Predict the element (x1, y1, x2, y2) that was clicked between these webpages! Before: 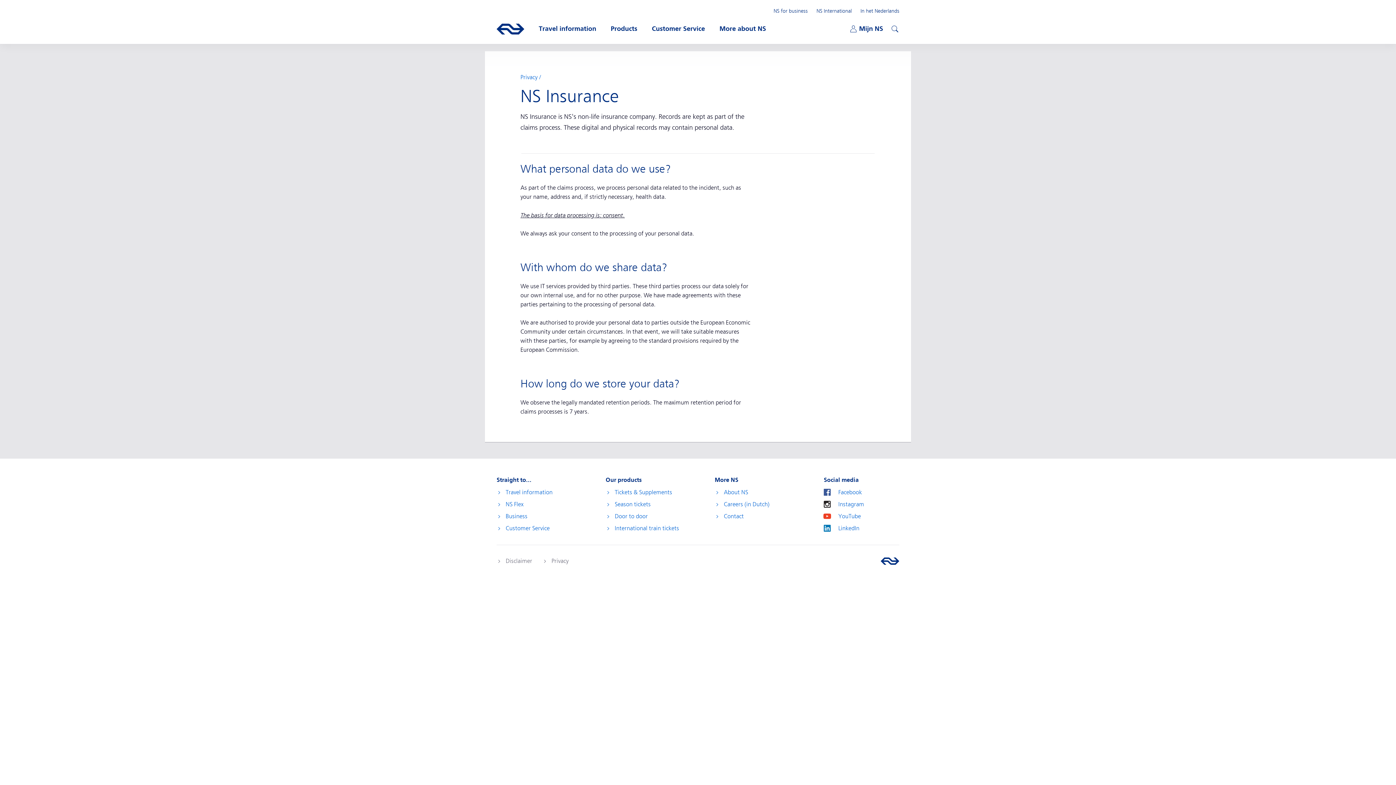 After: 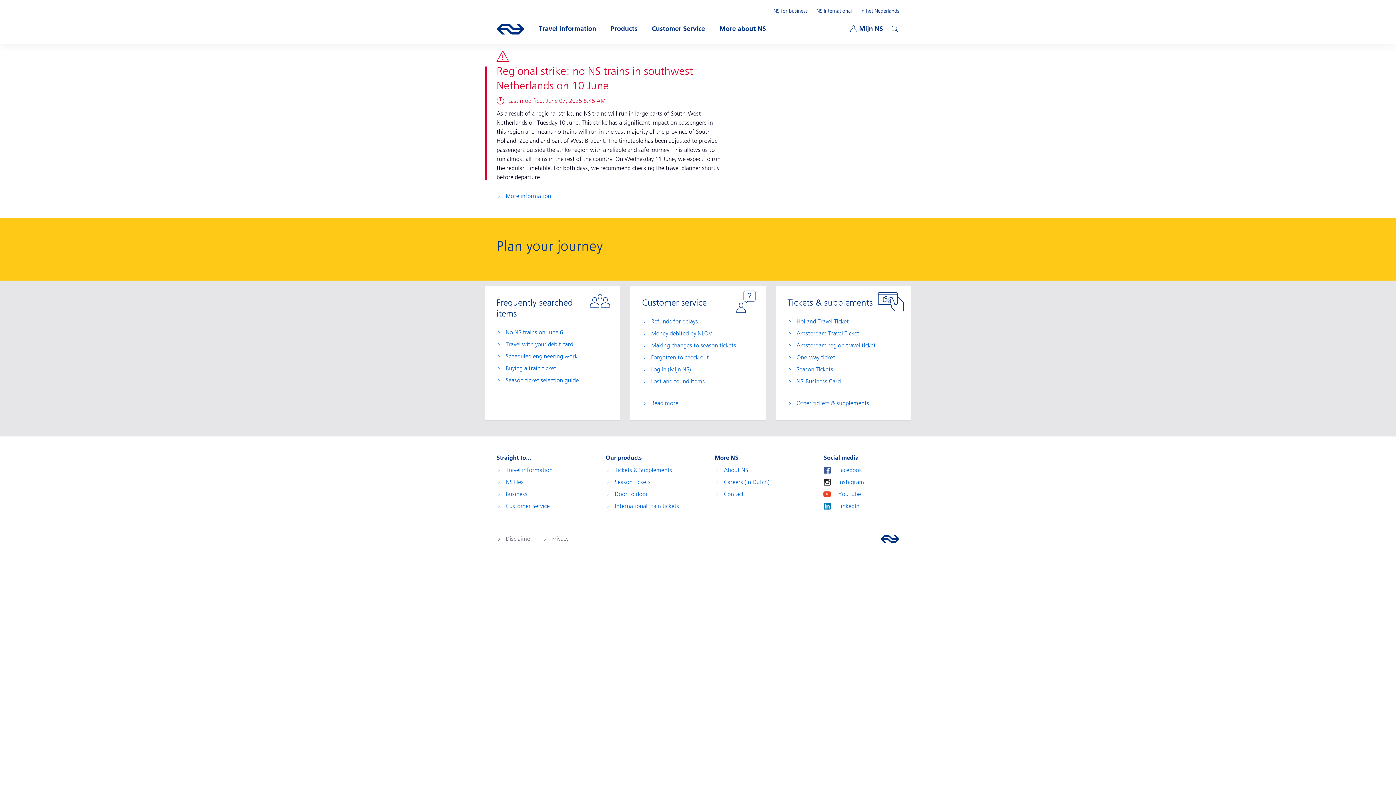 Action: bbox: (496, 23, 524, 34) label: Go to the homepage of ns.nl